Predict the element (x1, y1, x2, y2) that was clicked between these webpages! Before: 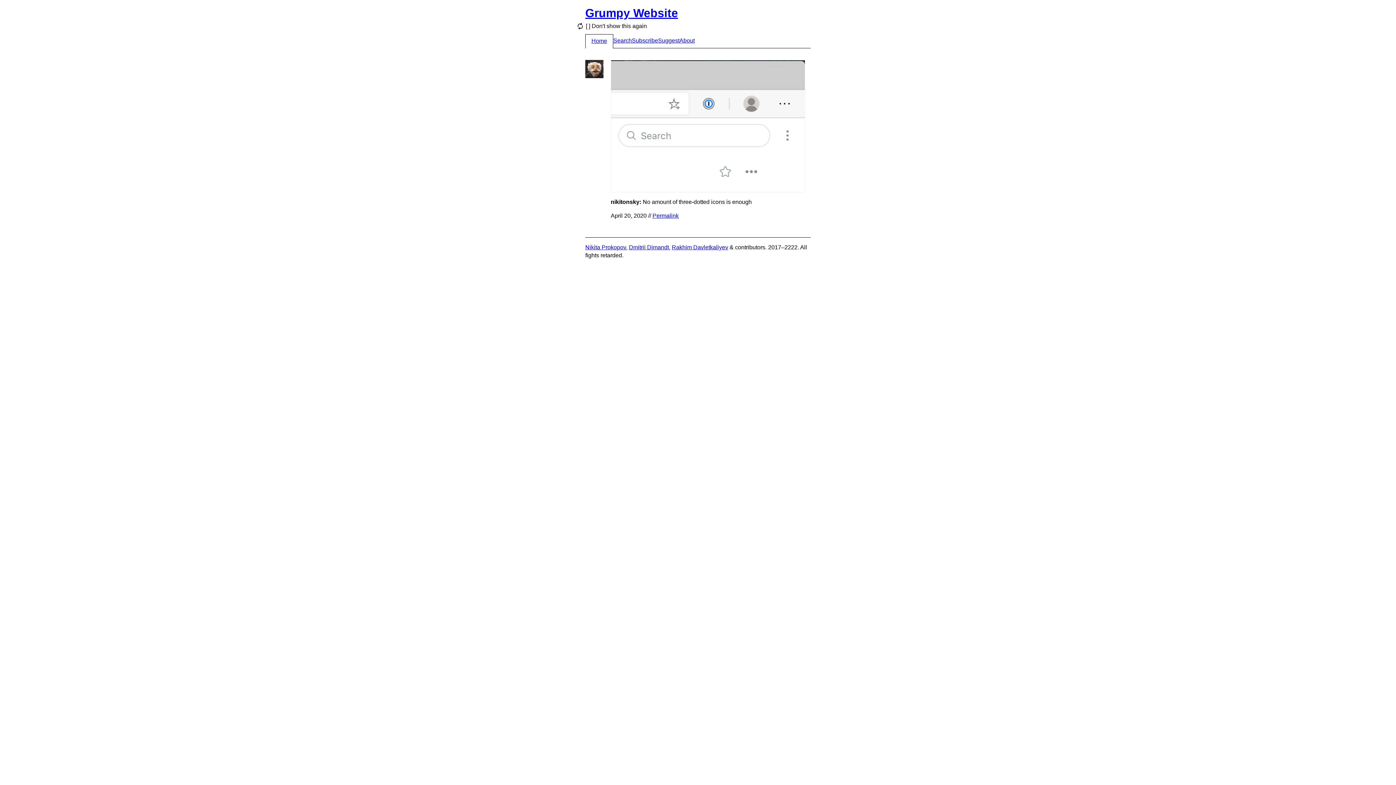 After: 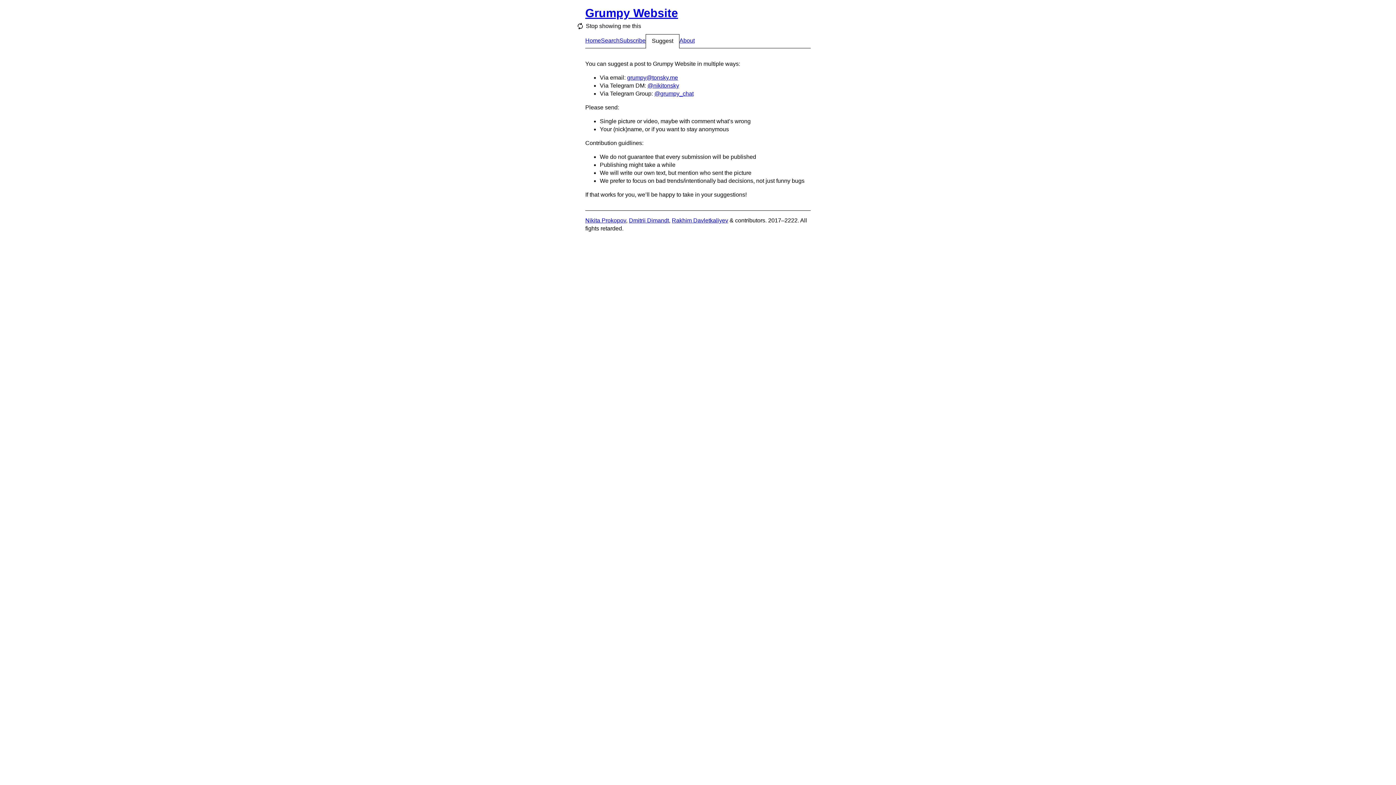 Action: label: Suggest bbox: (658, 33, 679, 48)